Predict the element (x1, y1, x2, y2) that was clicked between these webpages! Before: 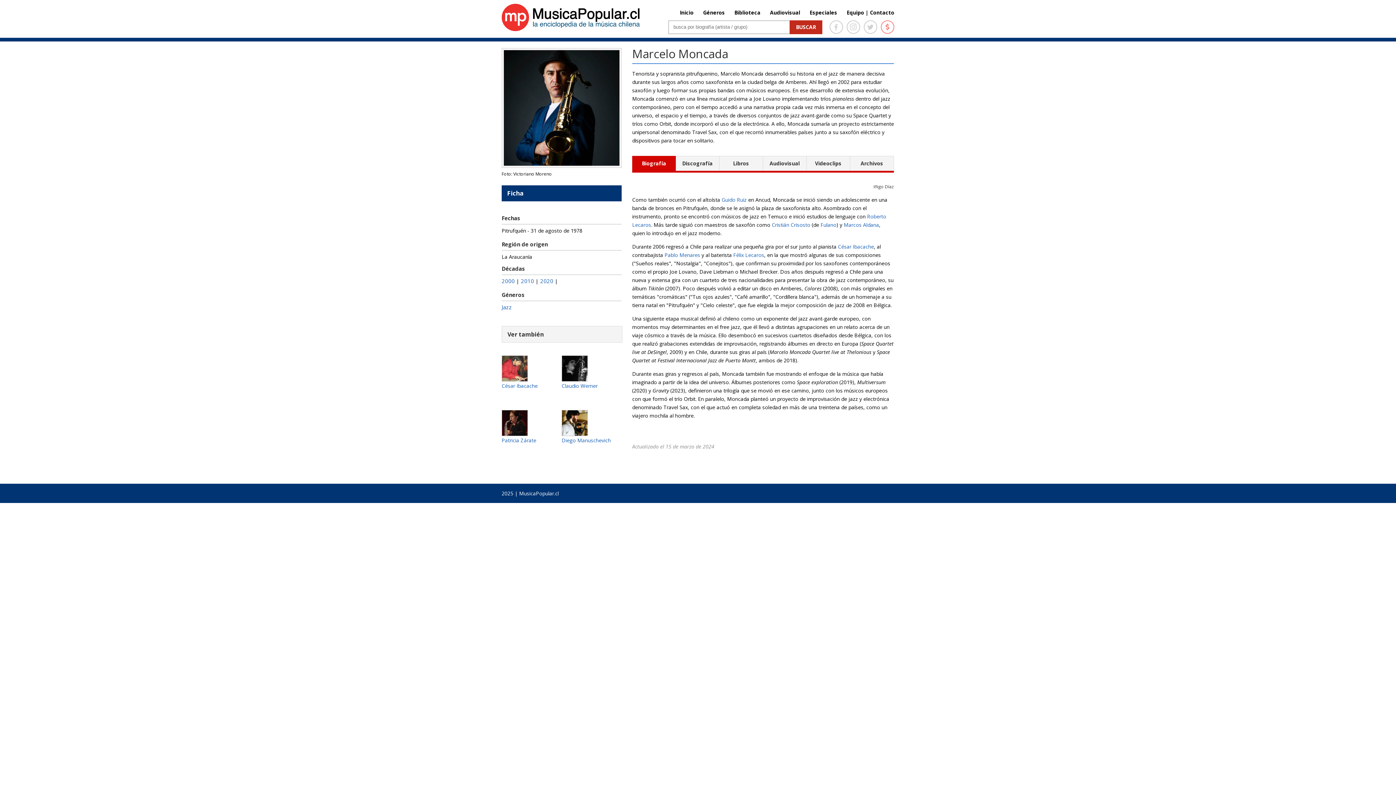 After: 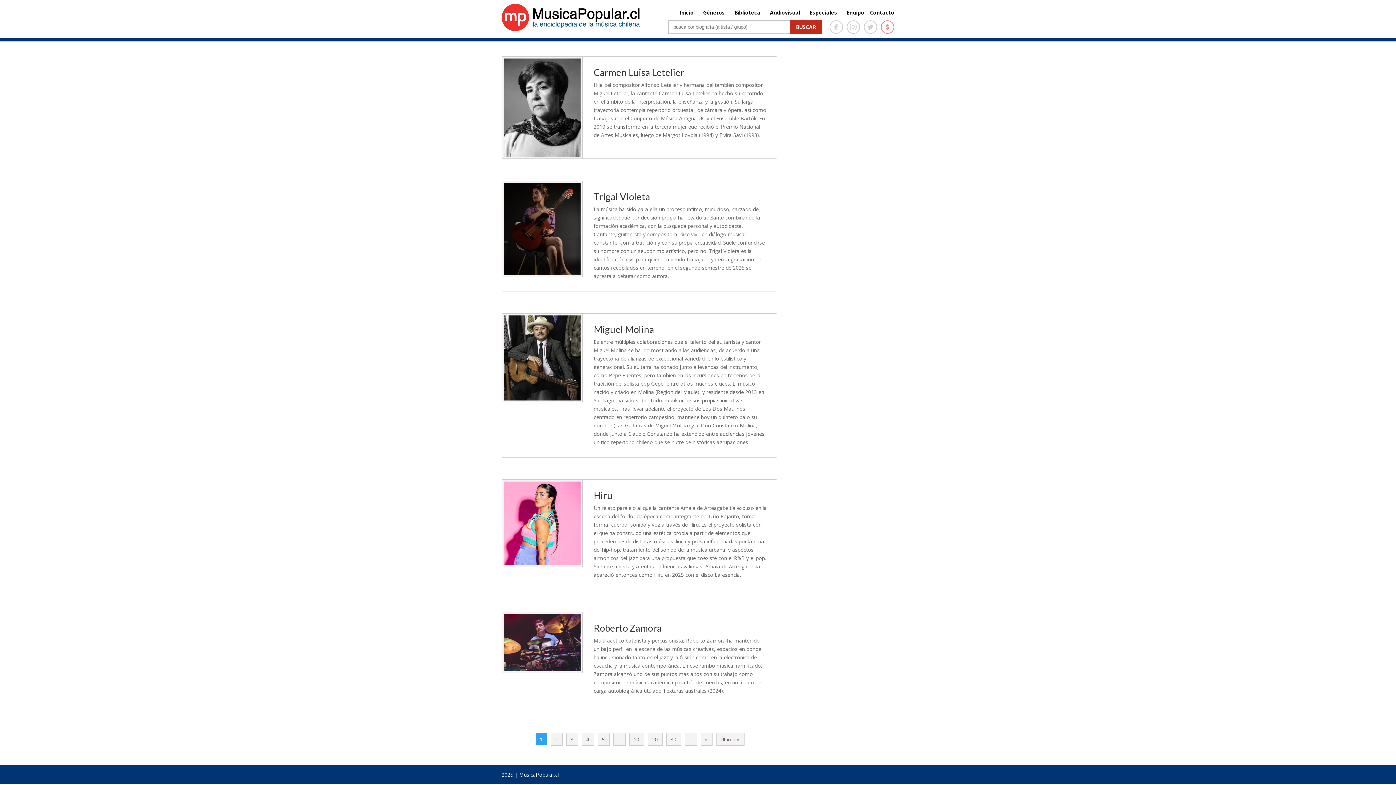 Action: bbox: (538, 277, 553, 284) label: 2020